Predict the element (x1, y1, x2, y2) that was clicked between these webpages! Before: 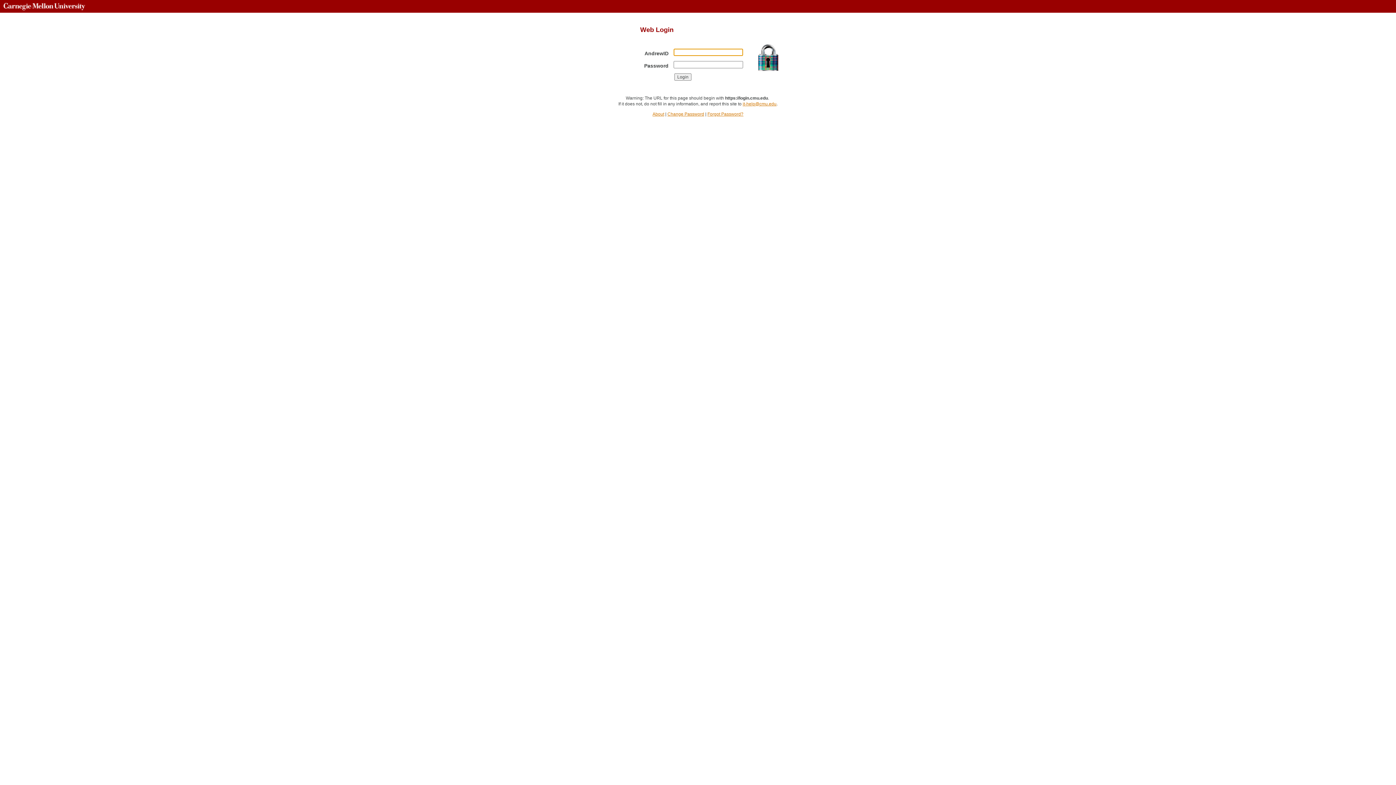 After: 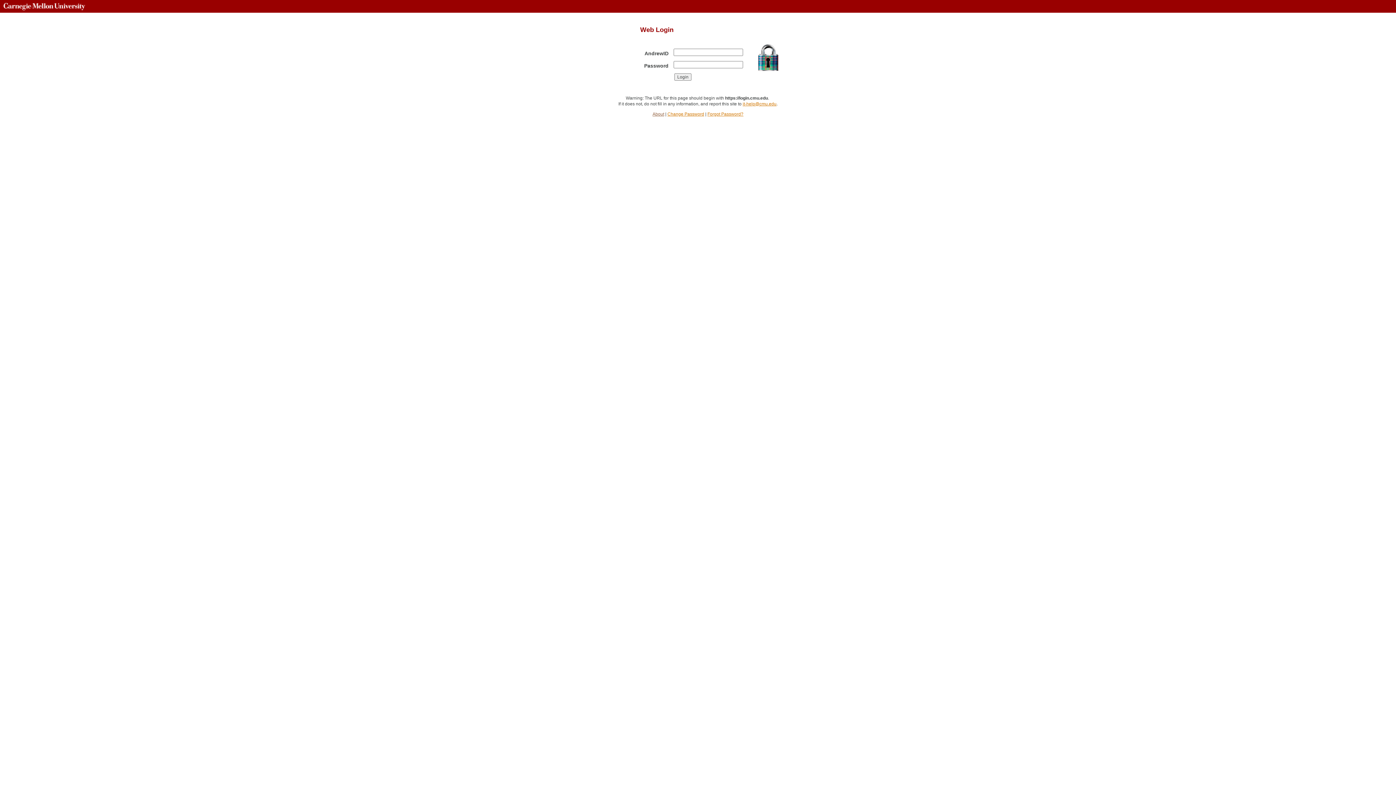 Action: label: About bbox: (652, 111, 664, 116)